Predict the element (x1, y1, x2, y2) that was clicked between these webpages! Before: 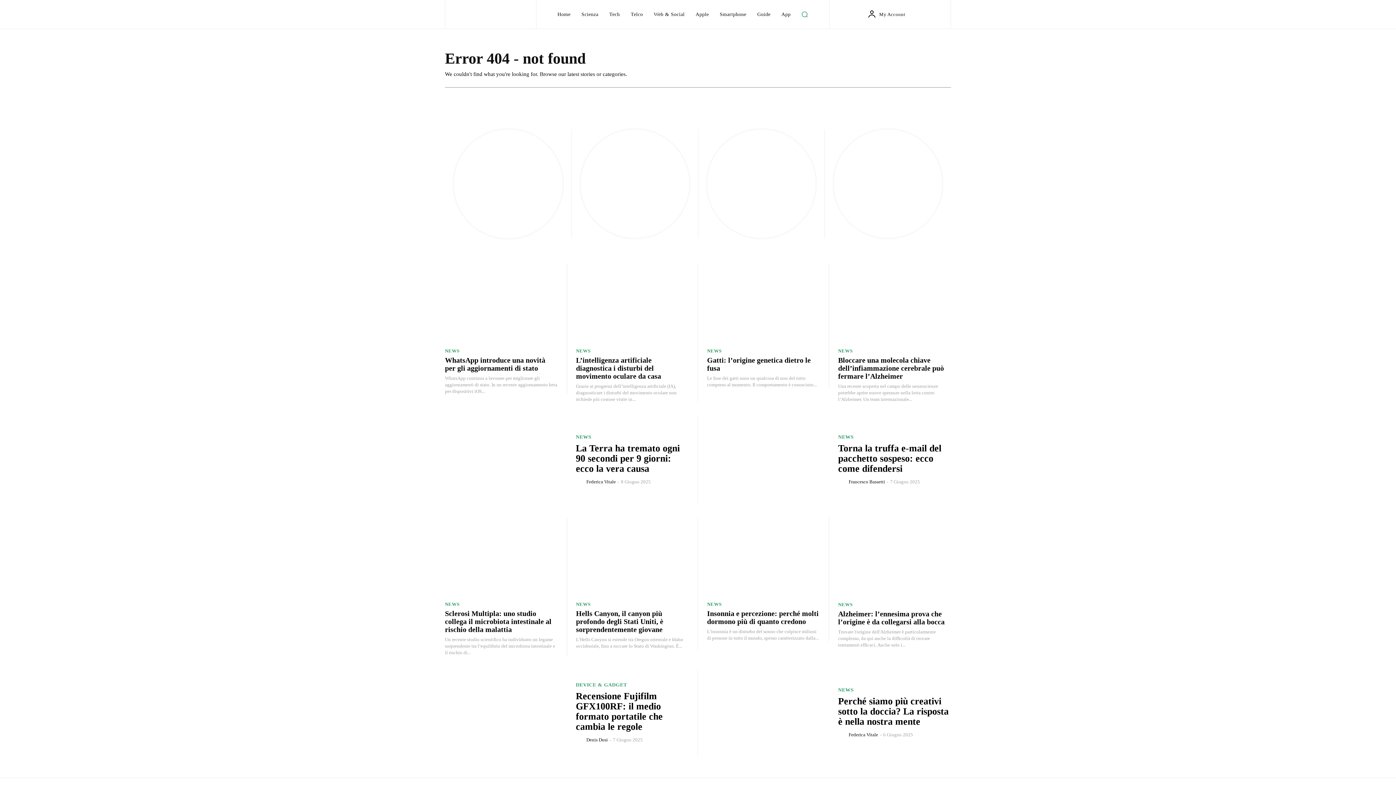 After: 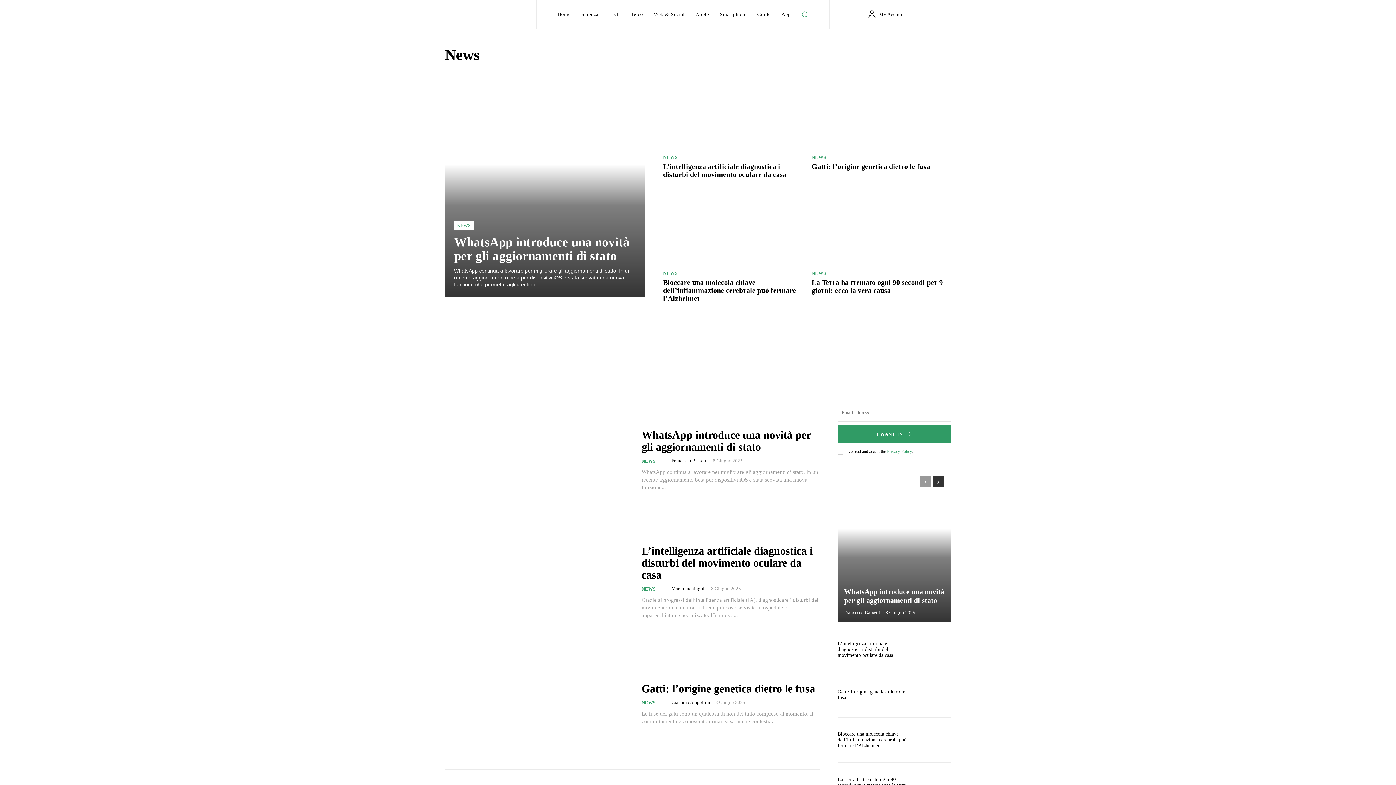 Action: label: NEWS bbox: (838, 688, 854, 693)